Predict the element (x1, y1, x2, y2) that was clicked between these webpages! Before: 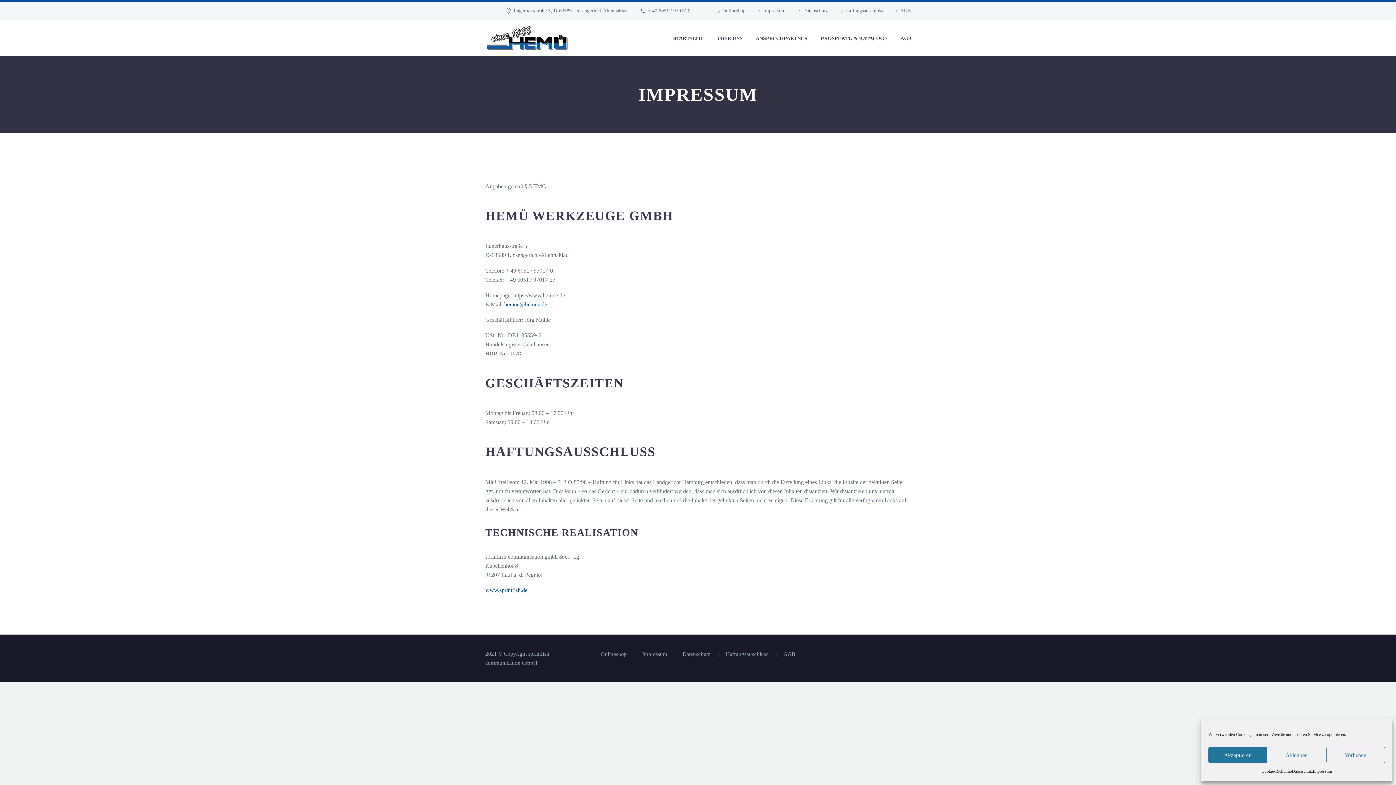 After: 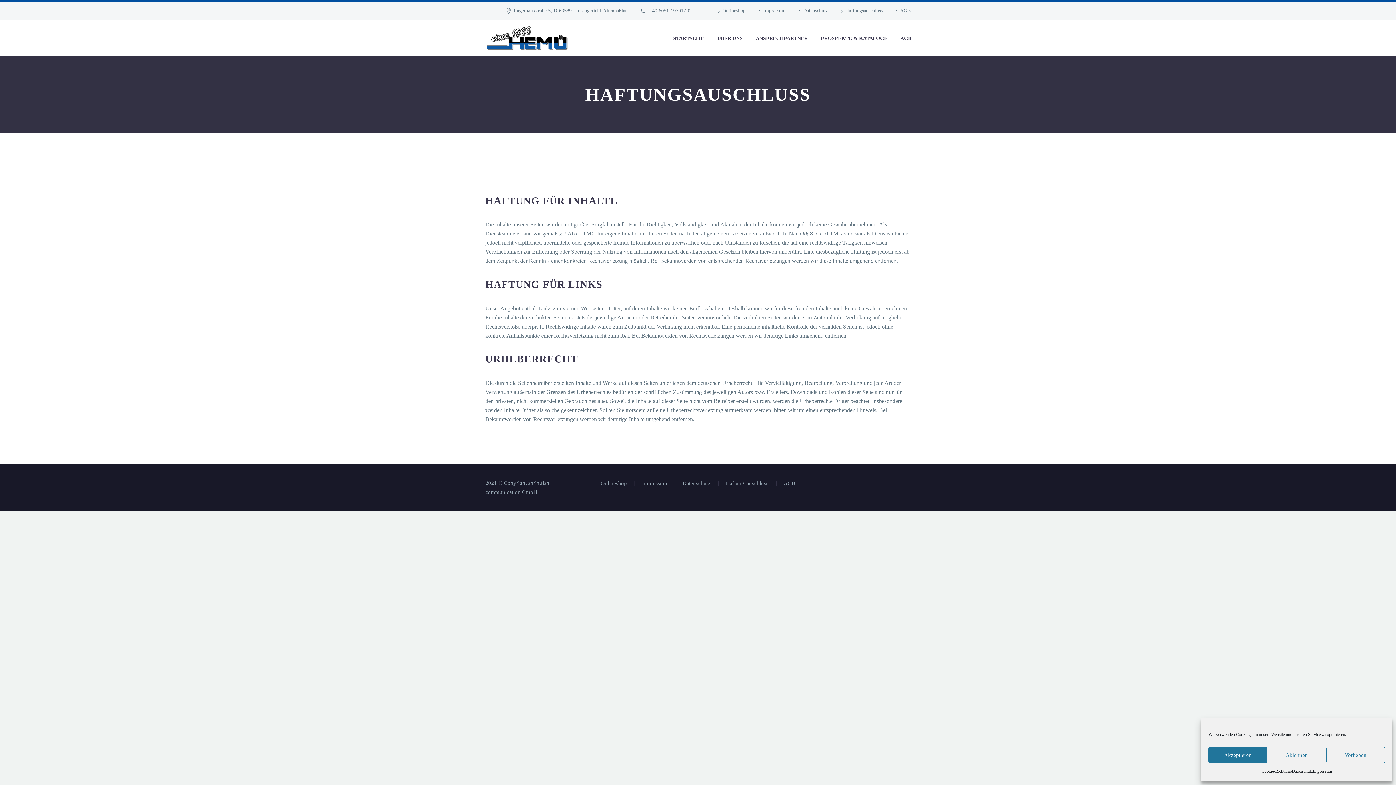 Action: label: Haftungsauschluss bbox: (726, 652, 768, 657)